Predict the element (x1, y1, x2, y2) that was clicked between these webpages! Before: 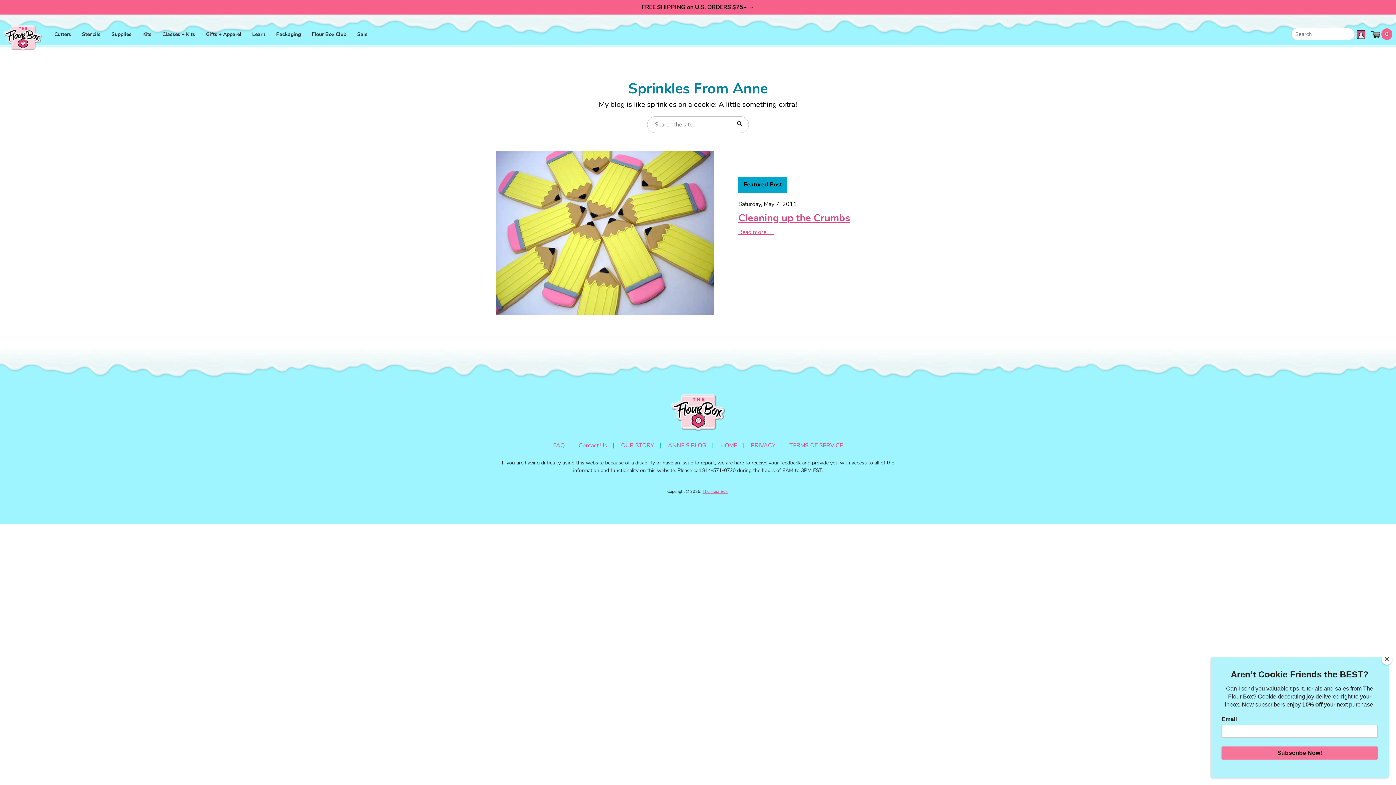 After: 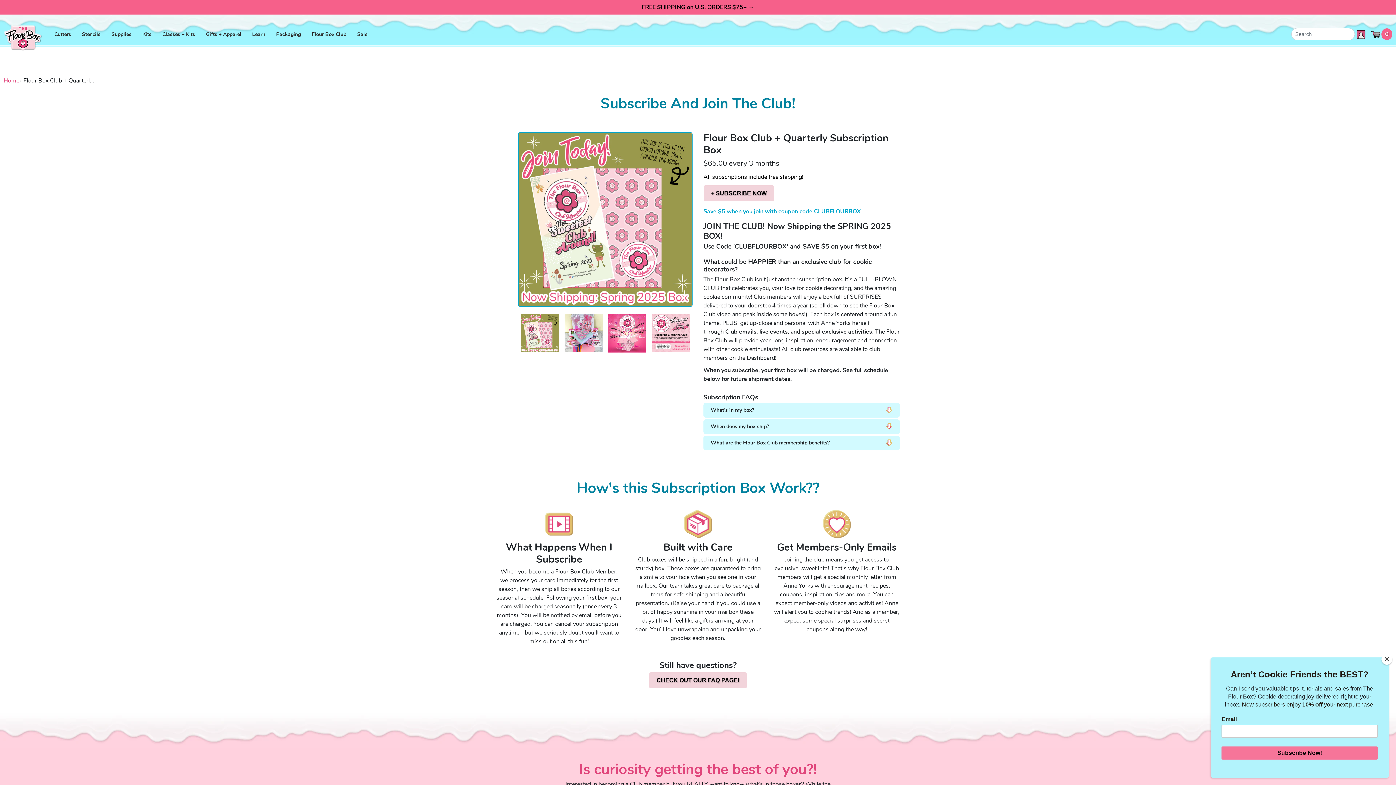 Action: label: Flour Box Club bbox: (310, 28, 348, 39)